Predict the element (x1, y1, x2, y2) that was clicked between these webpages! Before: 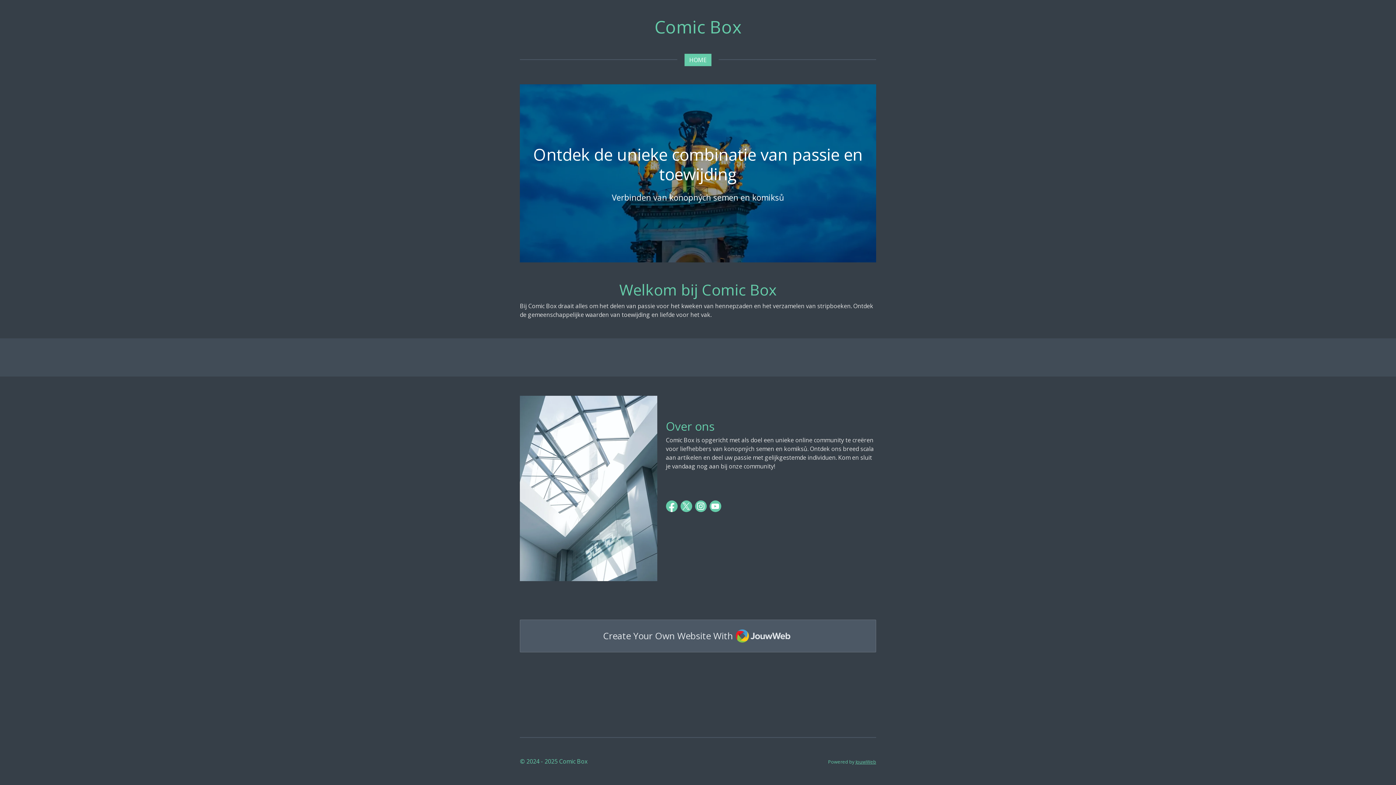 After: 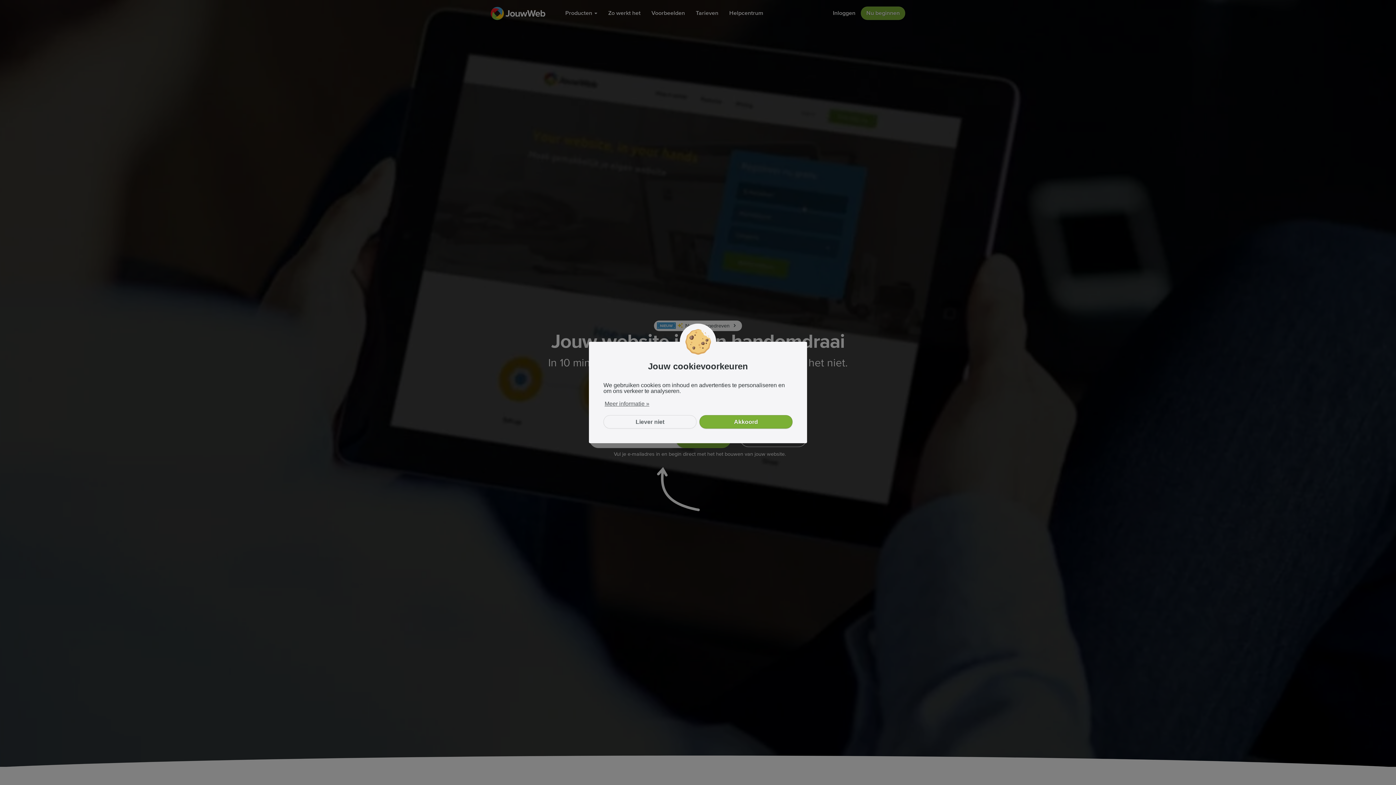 Action: label: JouwWeb bbox: (735, 626, 790, 646)